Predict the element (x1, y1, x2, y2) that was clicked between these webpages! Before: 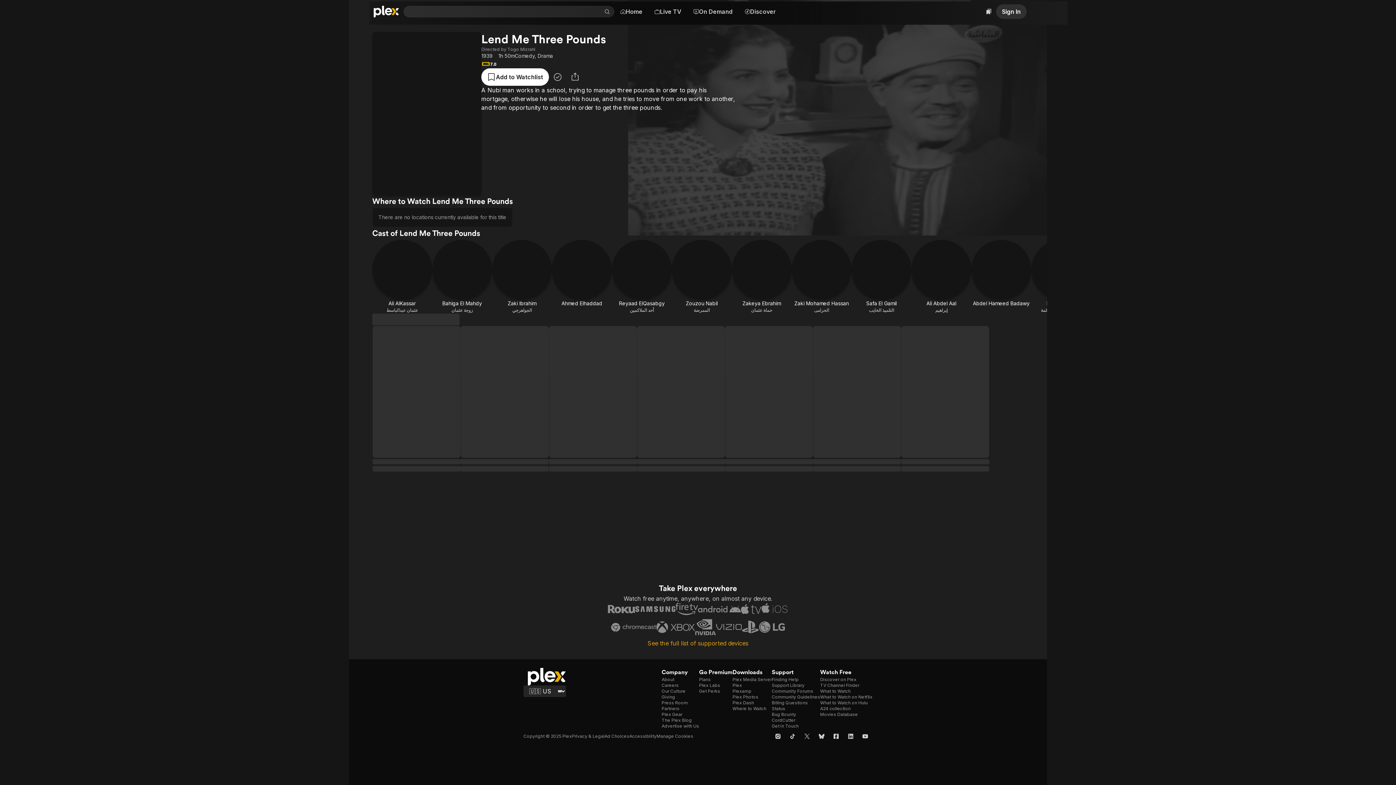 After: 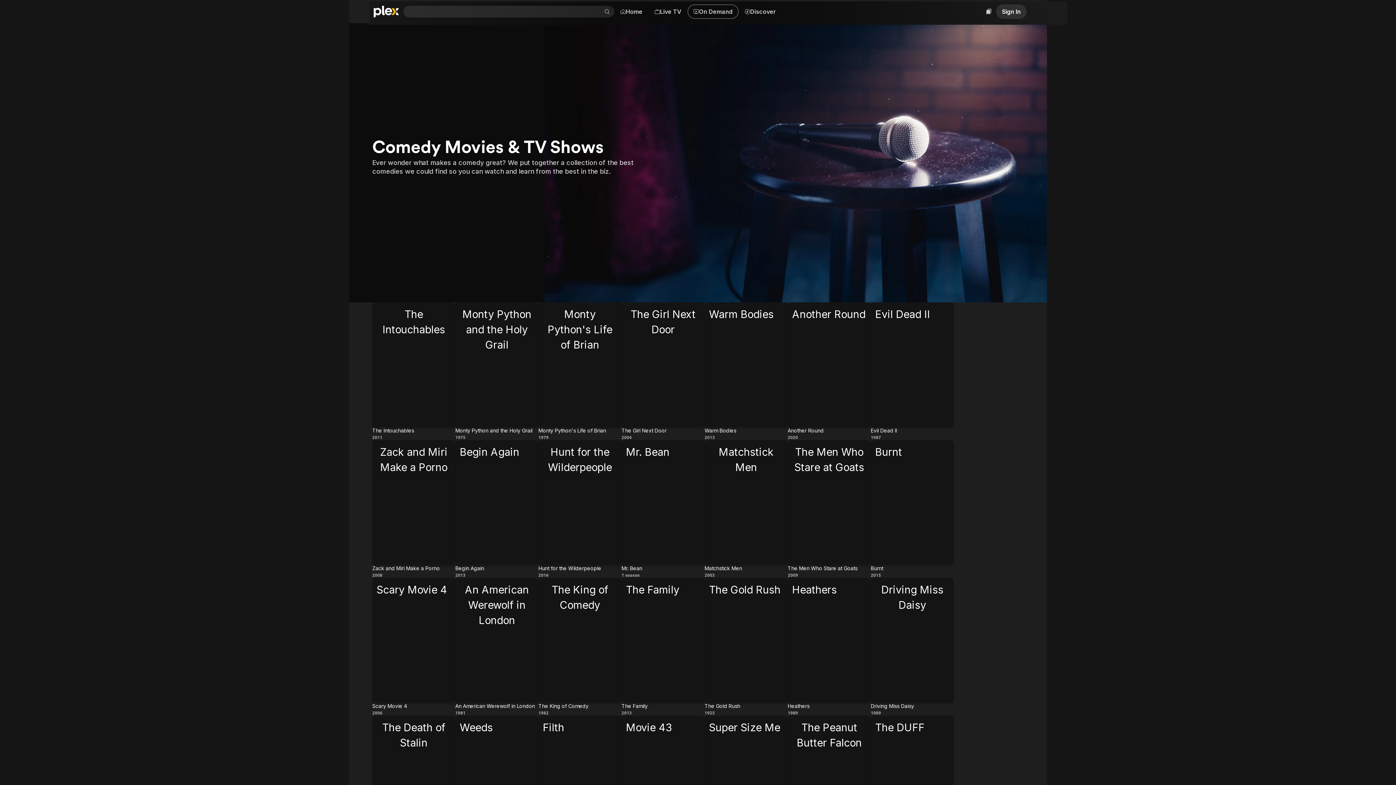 Action: bbox: (514, 52, 534, 58) label: Comedy